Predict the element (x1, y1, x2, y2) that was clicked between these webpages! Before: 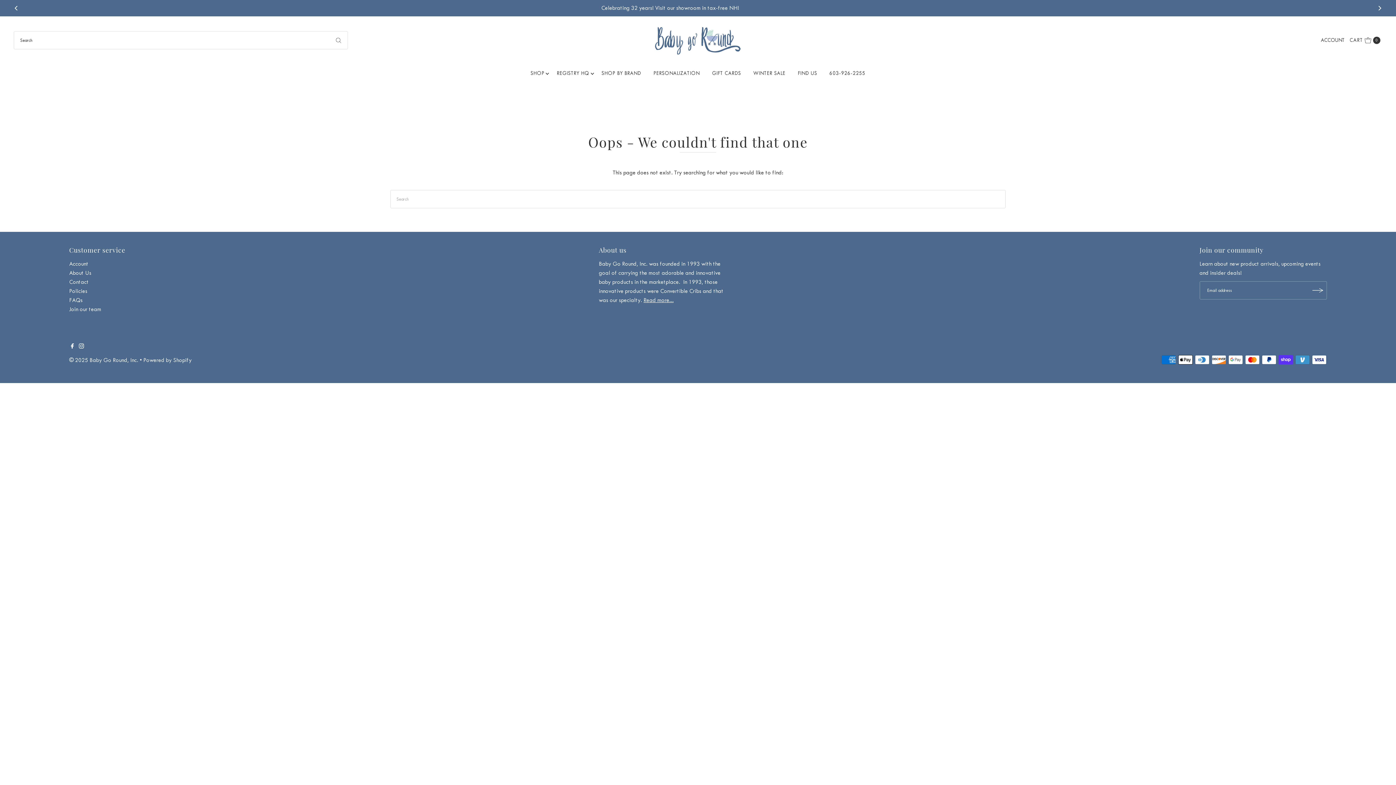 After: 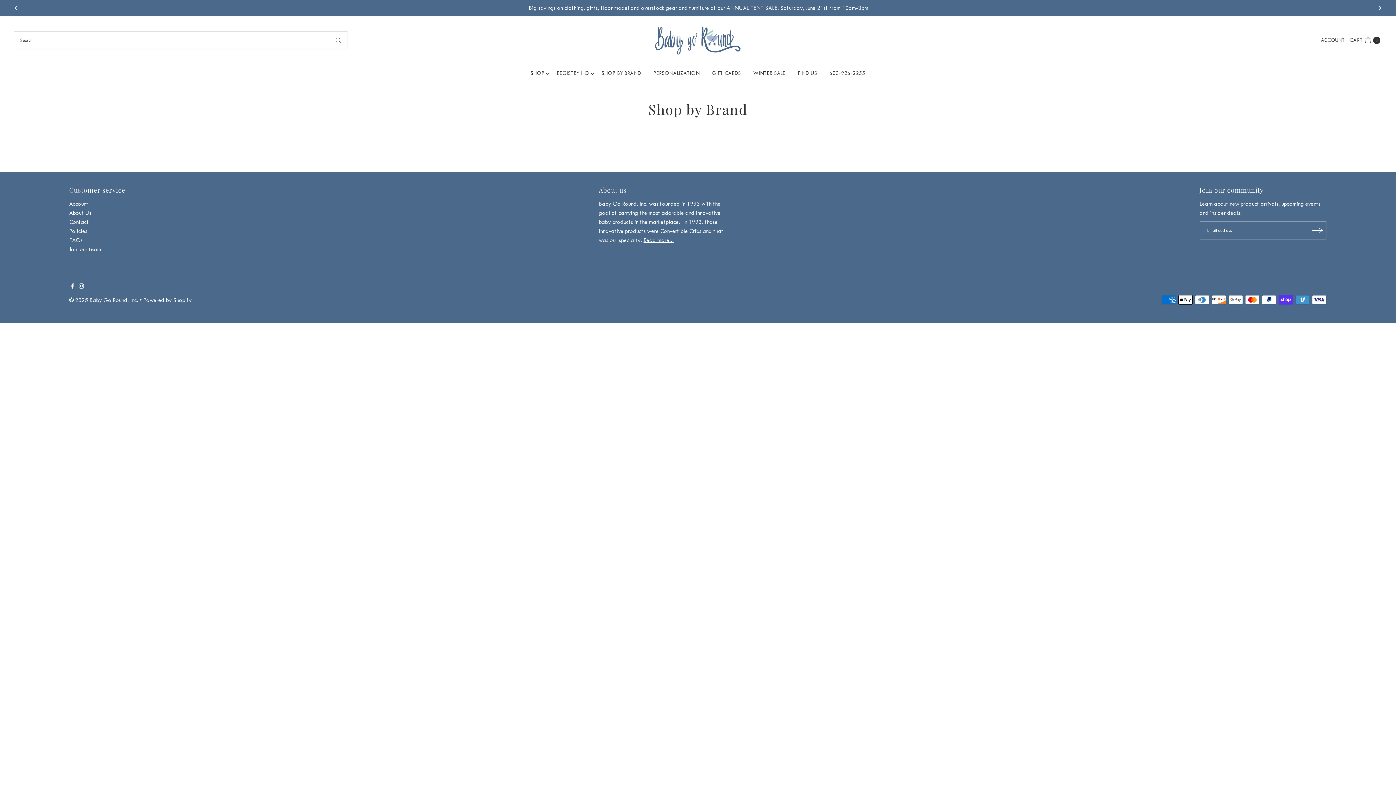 Action: bbox: (596, 64, 646, 82) label: SHOP BY BRAND